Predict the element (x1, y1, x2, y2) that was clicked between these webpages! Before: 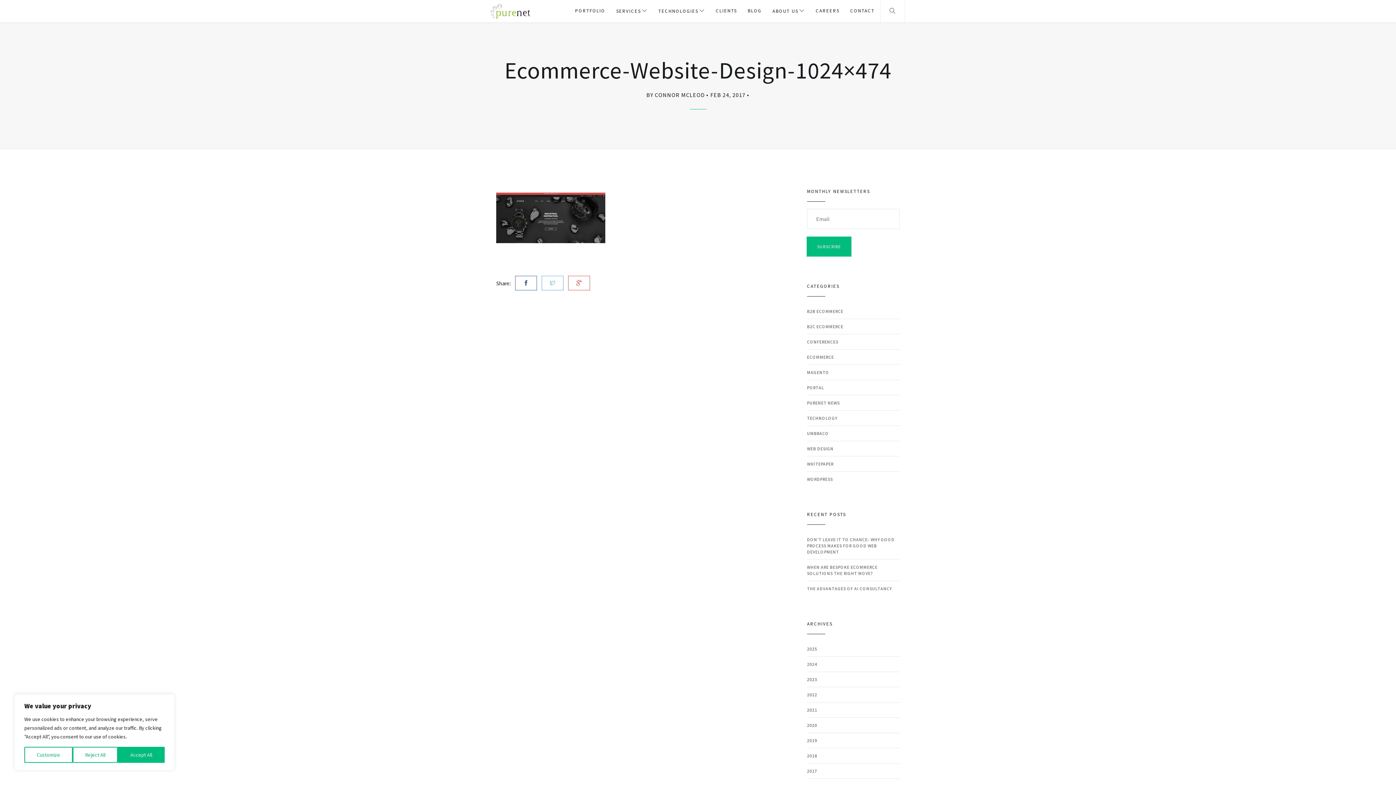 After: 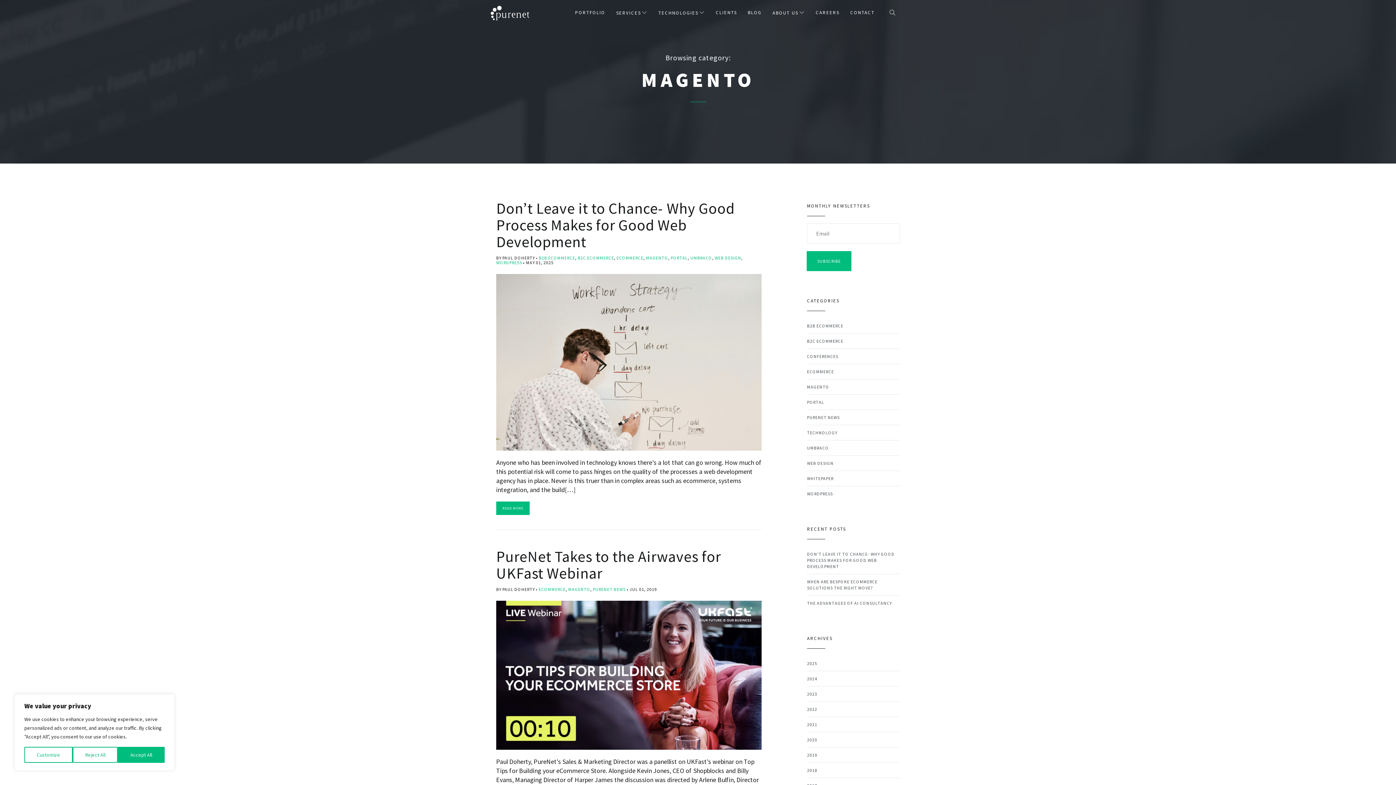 Action: bbox: (807, 365, 829, 380) label: MAGENTO